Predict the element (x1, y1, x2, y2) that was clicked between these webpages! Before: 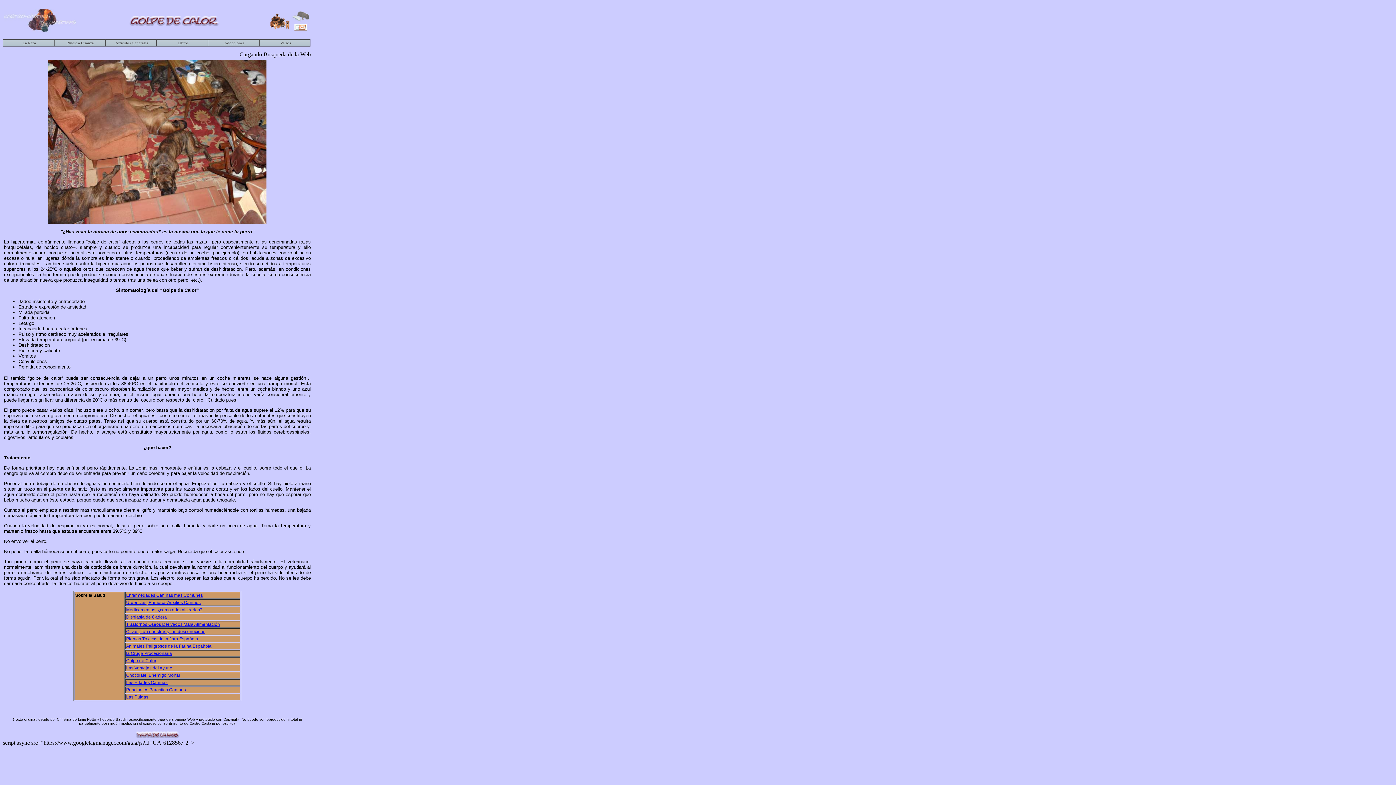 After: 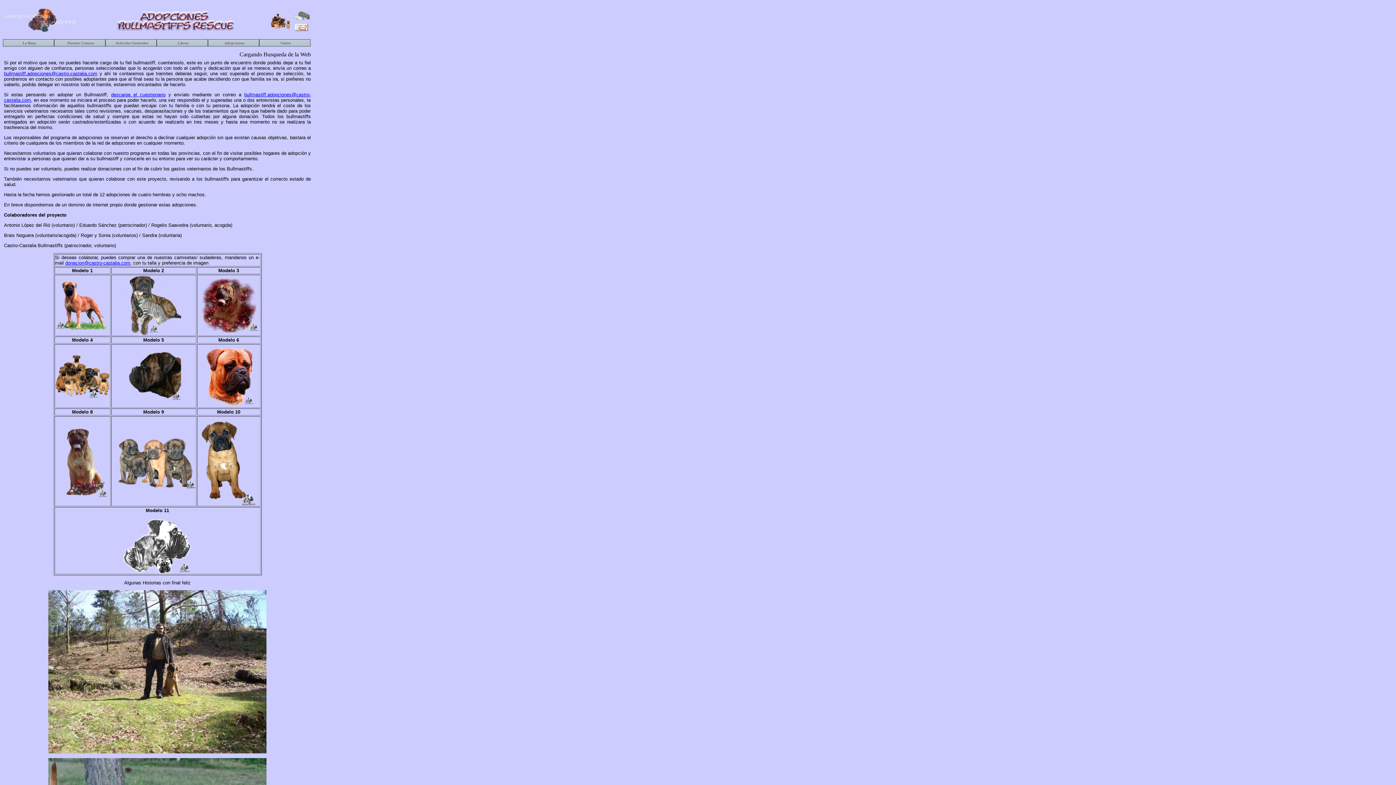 Action: label: Adopciones bbox: (208, 39, 259, 46)